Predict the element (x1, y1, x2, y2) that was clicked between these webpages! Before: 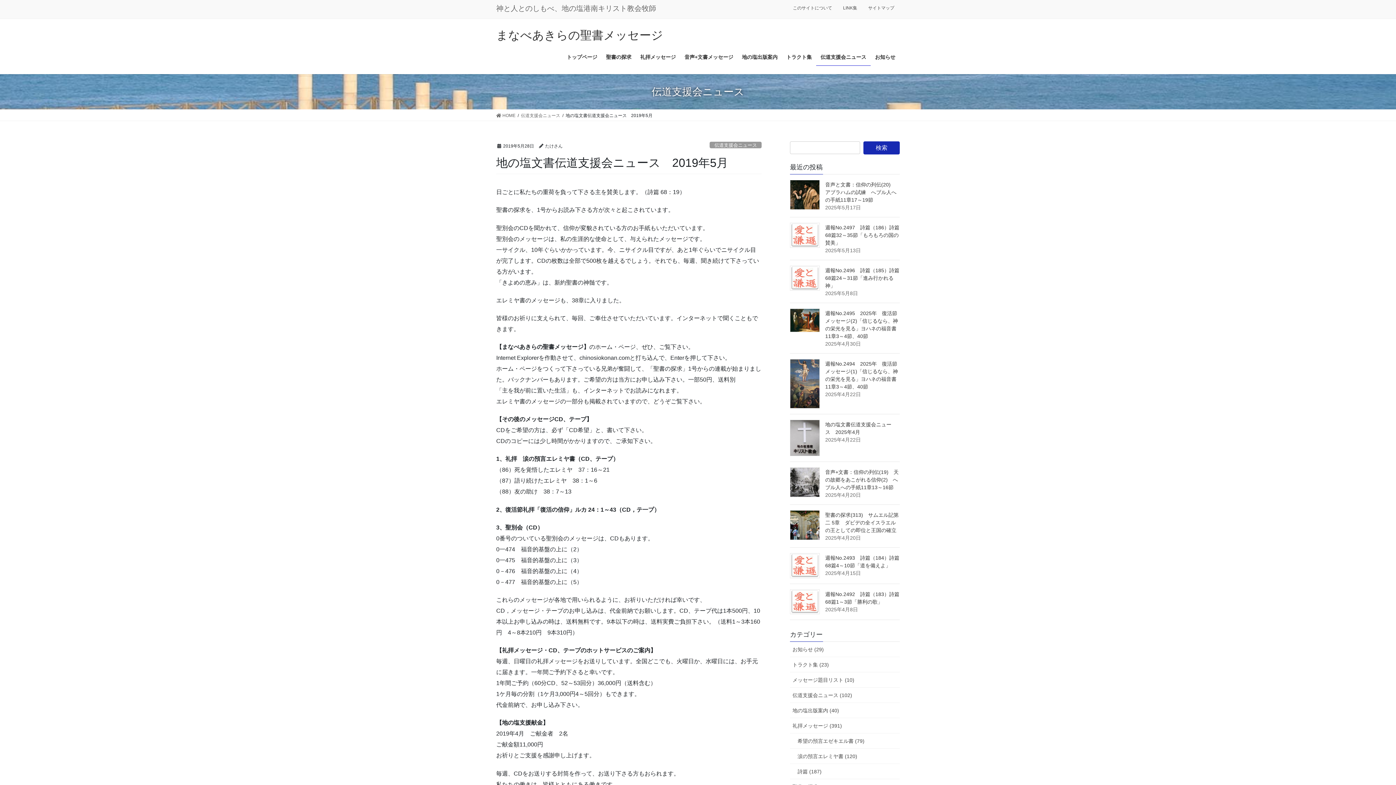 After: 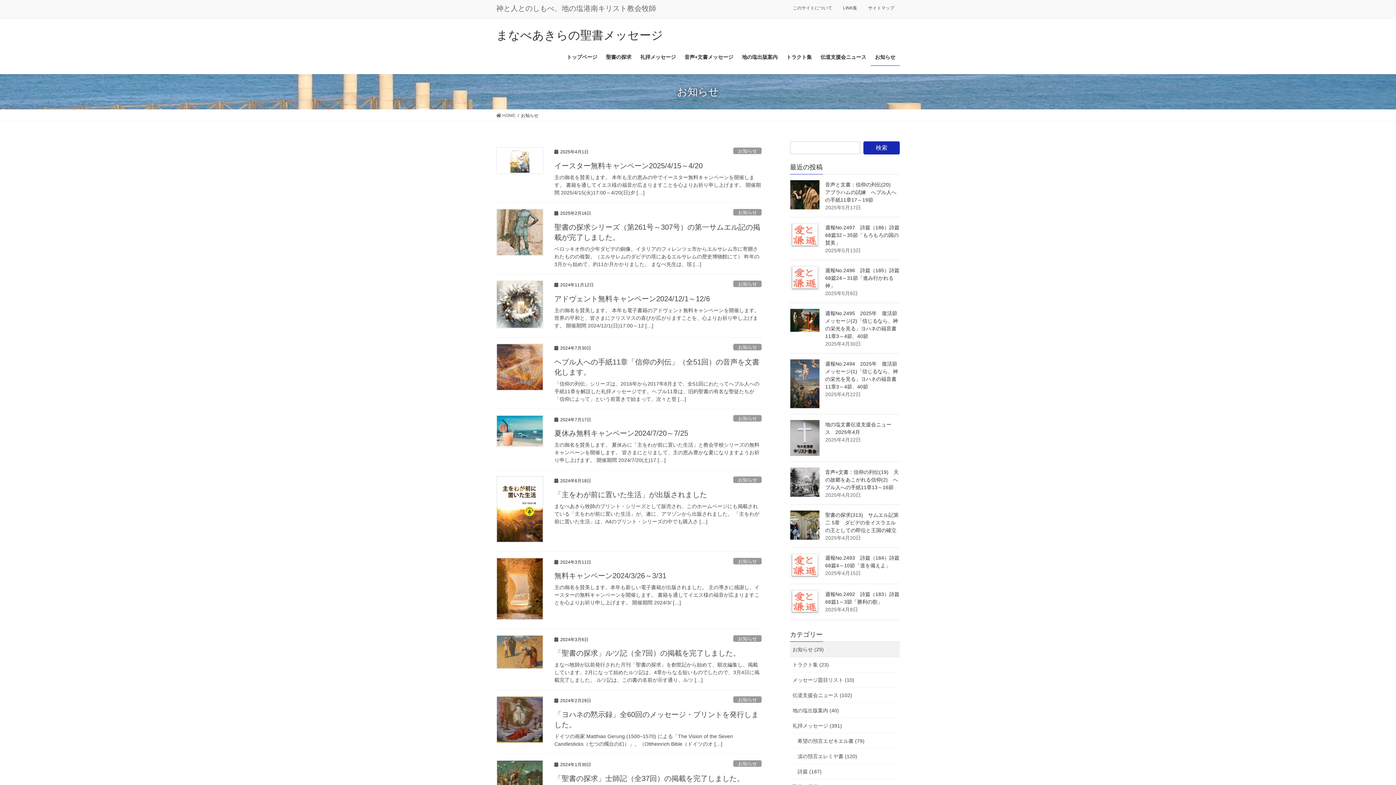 Action: label: お知らせ bbox: (870, 48, 900, 65)